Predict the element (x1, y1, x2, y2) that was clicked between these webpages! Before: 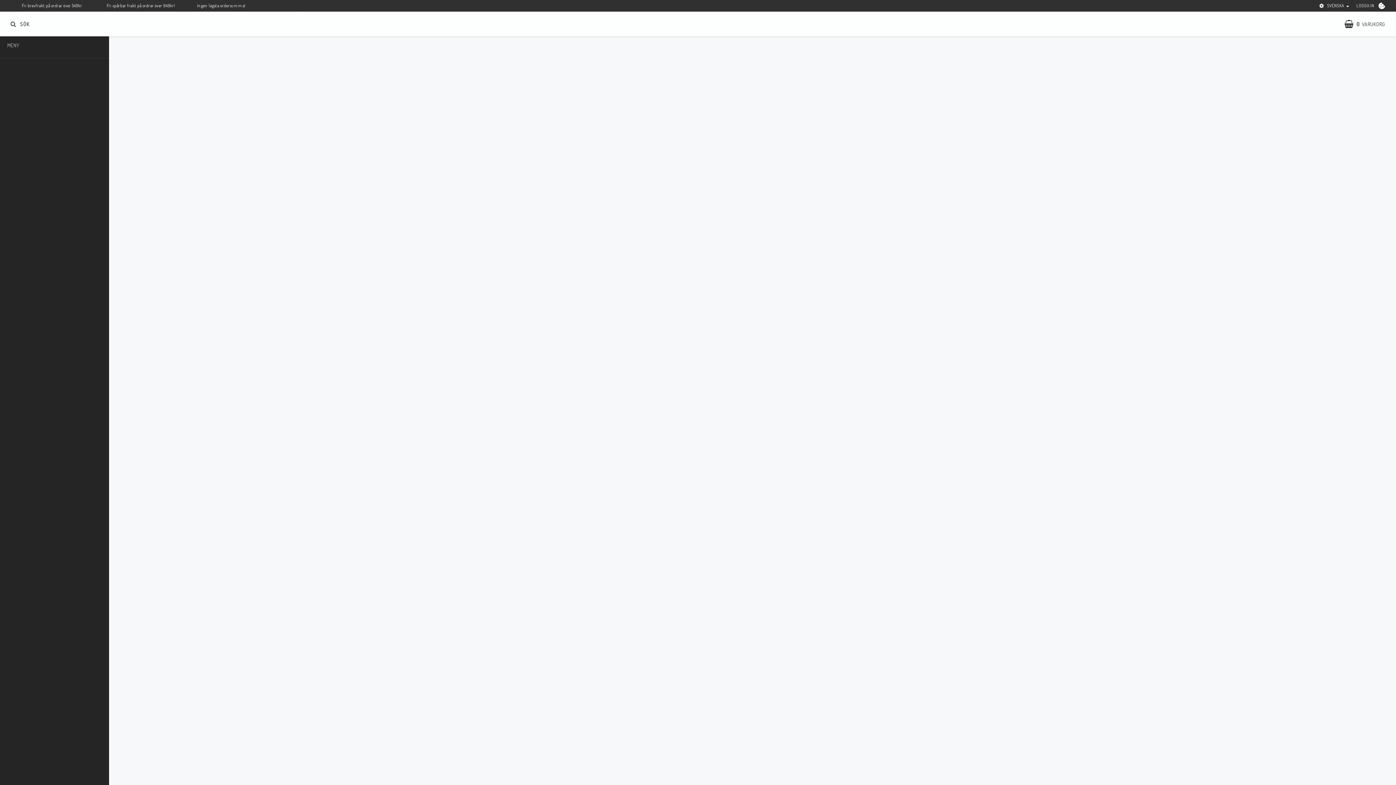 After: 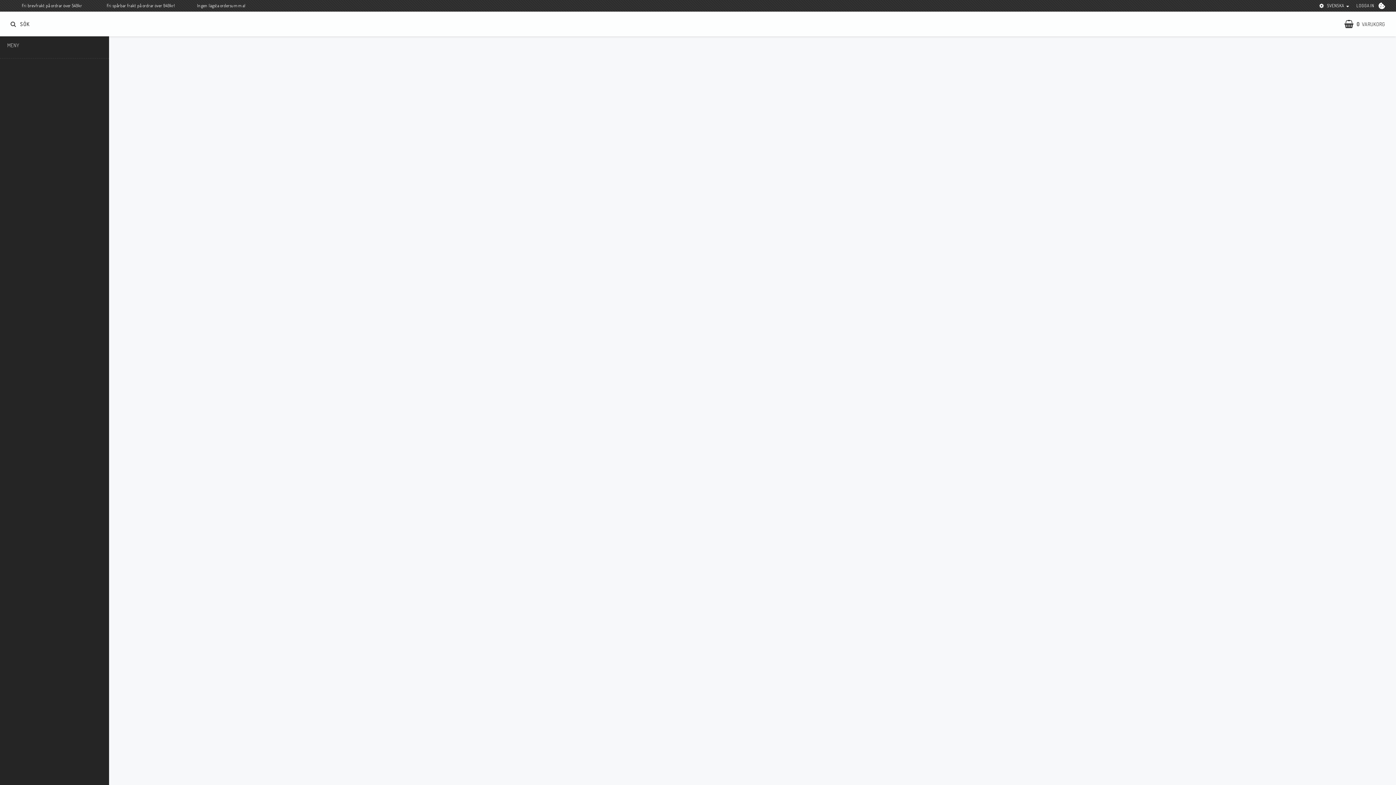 Action: label: LOGGA IN bbox: (1356, 2, 1374, 8)